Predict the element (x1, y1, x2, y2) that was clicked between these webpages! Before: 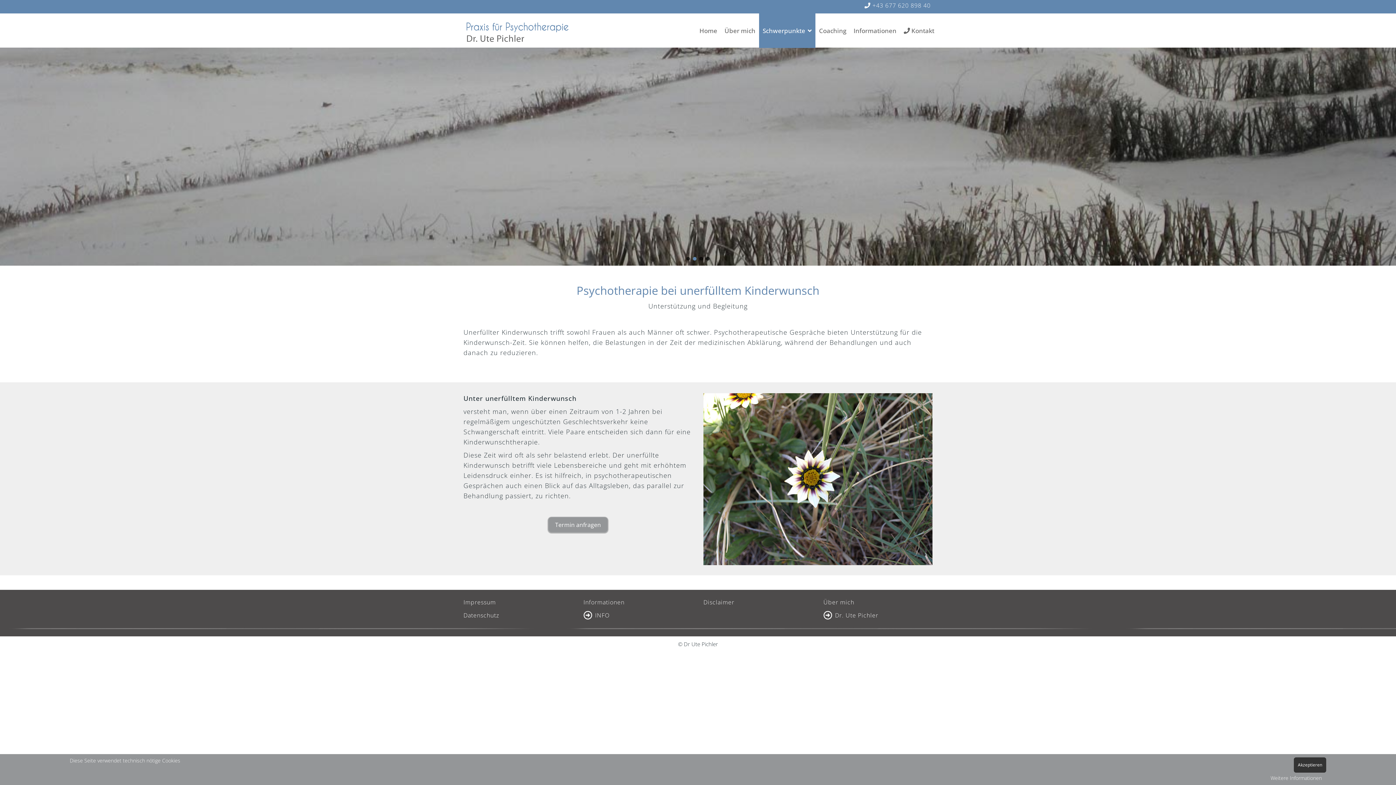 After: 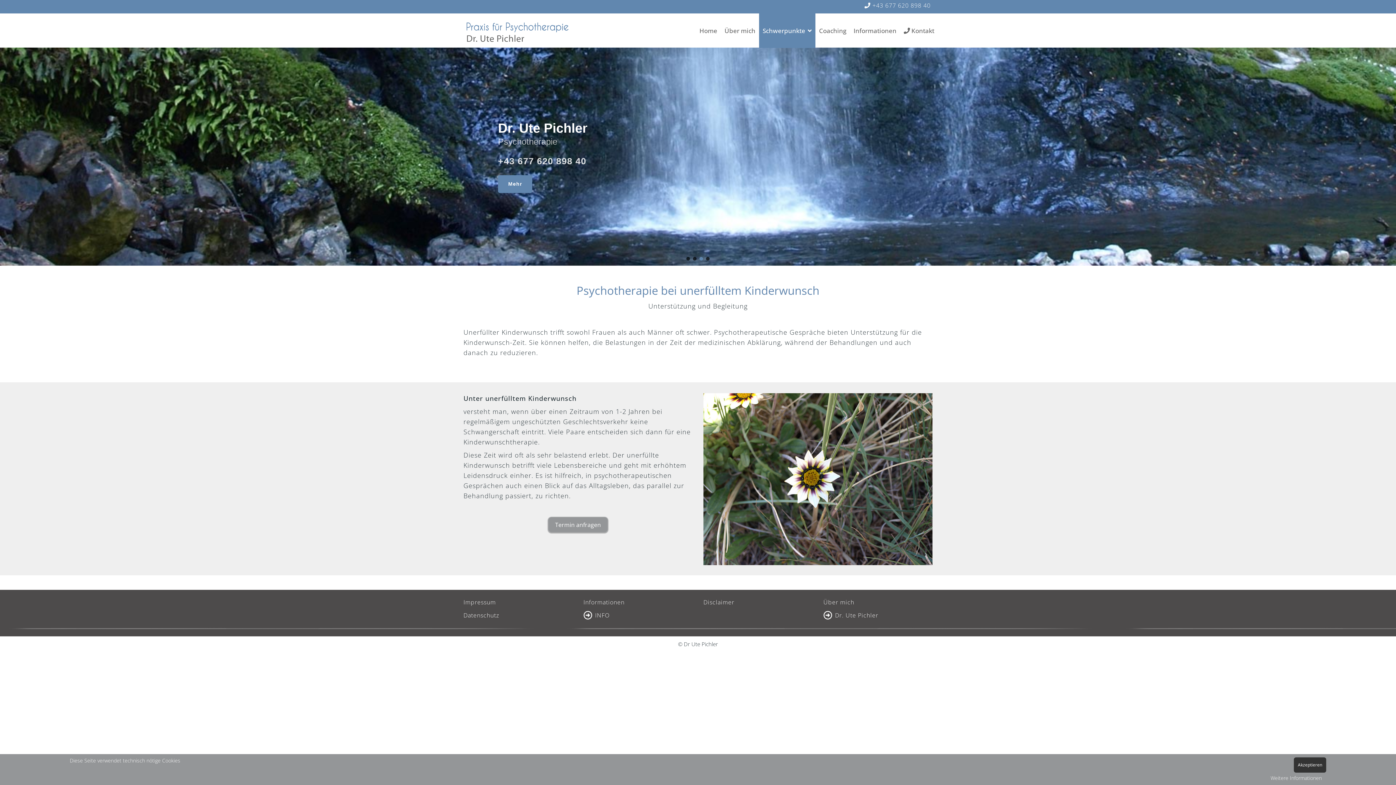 Action: bbox: (699, 257, 703, 260) label: Slide 41